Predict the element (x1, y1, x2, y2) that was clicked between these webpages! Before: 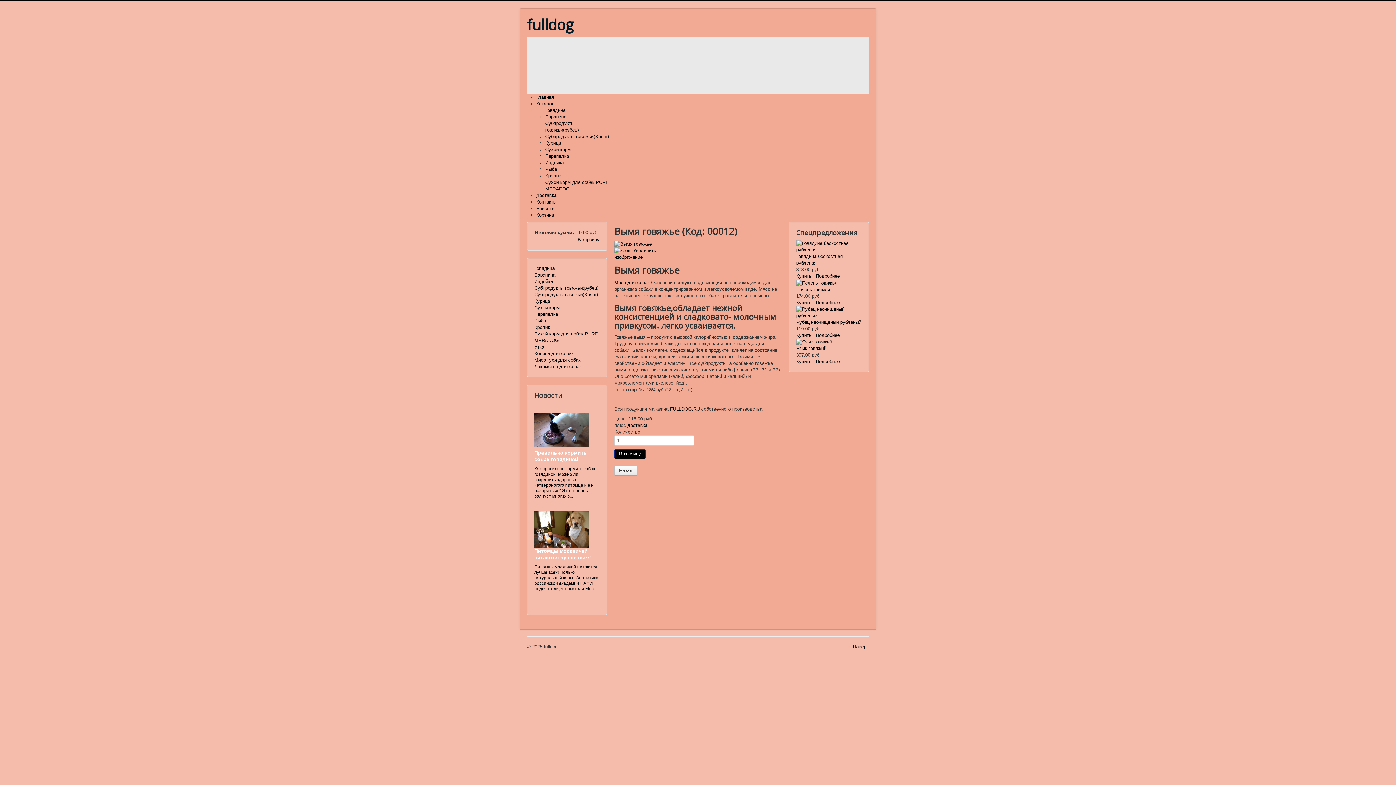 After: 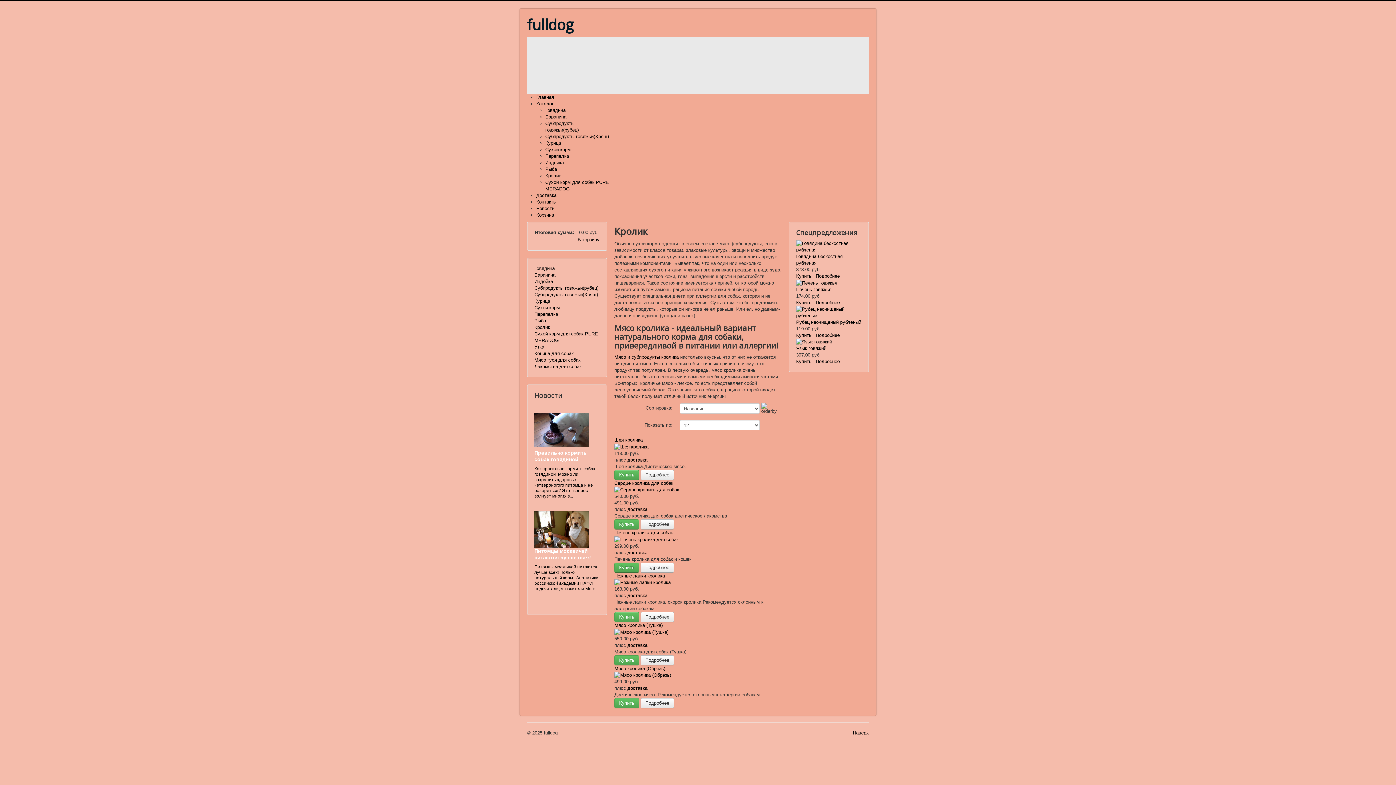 Action: label: Кролик bbox: (545, 173, 561, 178)